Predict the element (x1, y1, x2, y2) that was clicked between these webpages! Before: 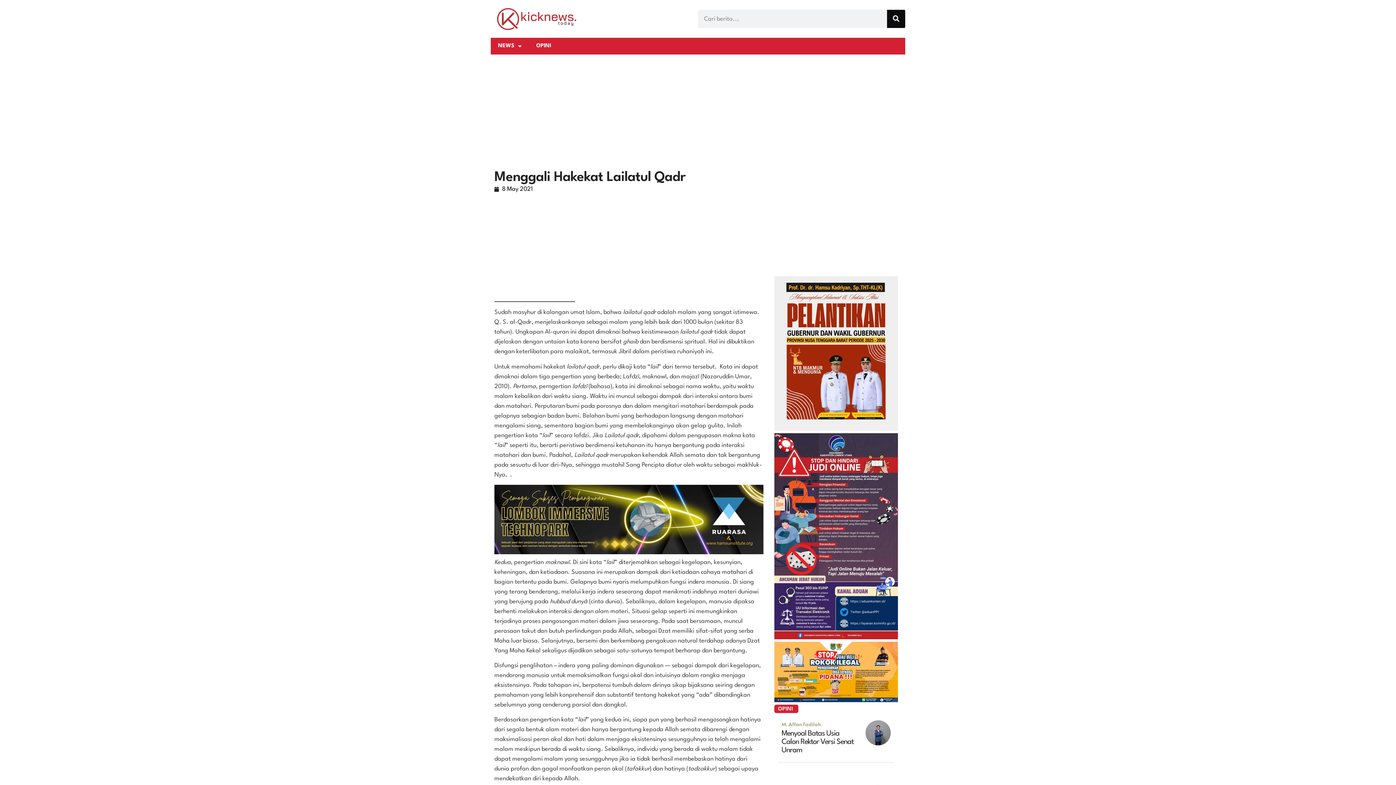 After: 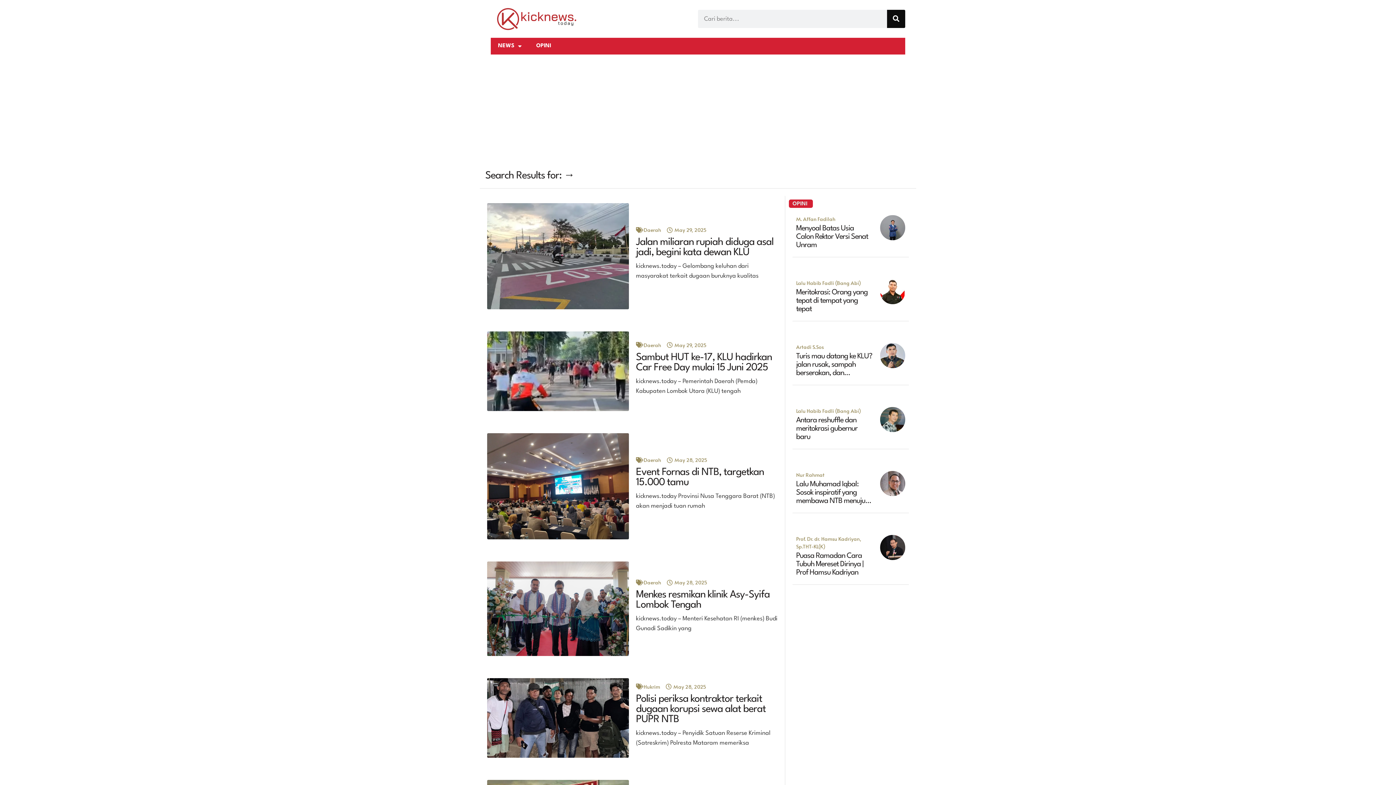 Action: label: Search bbox: (887, 9, 905, 28)